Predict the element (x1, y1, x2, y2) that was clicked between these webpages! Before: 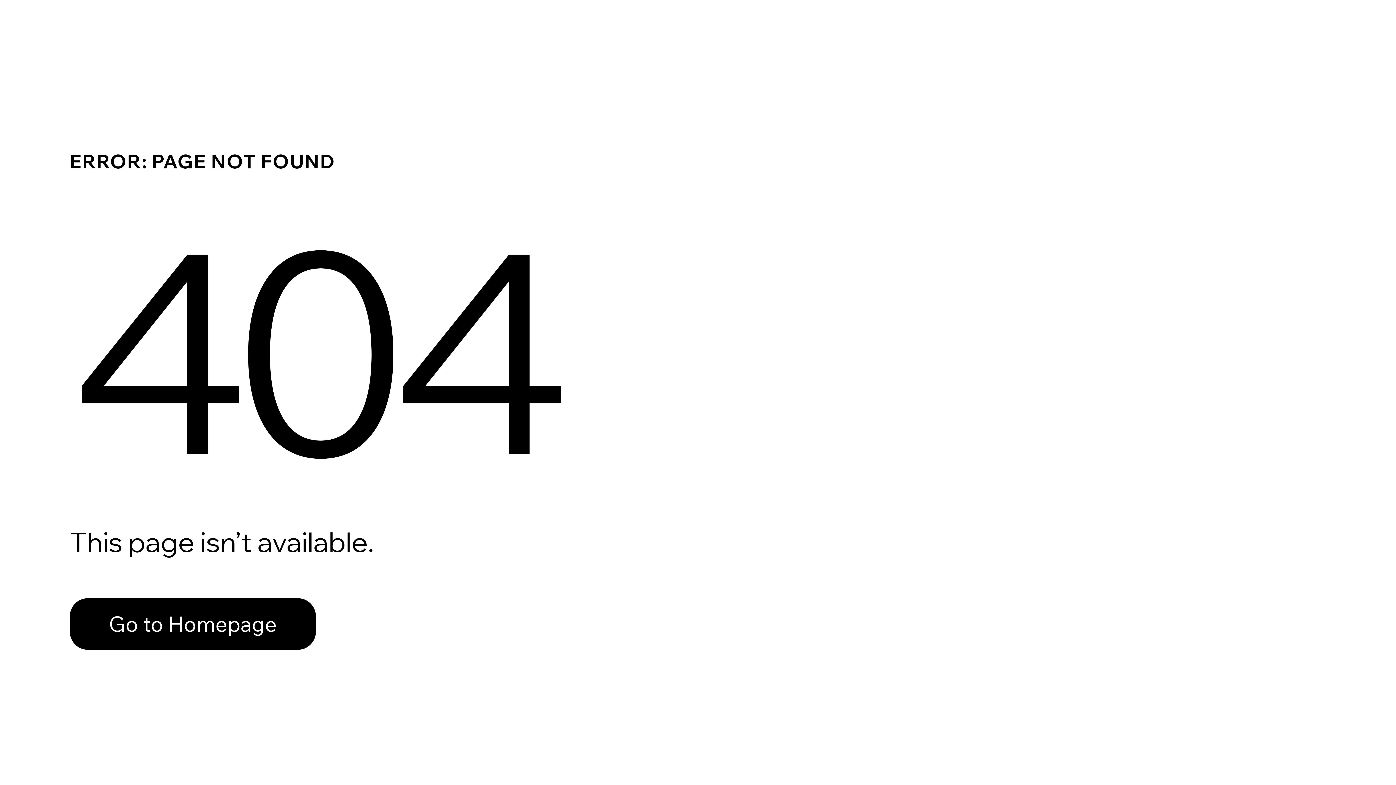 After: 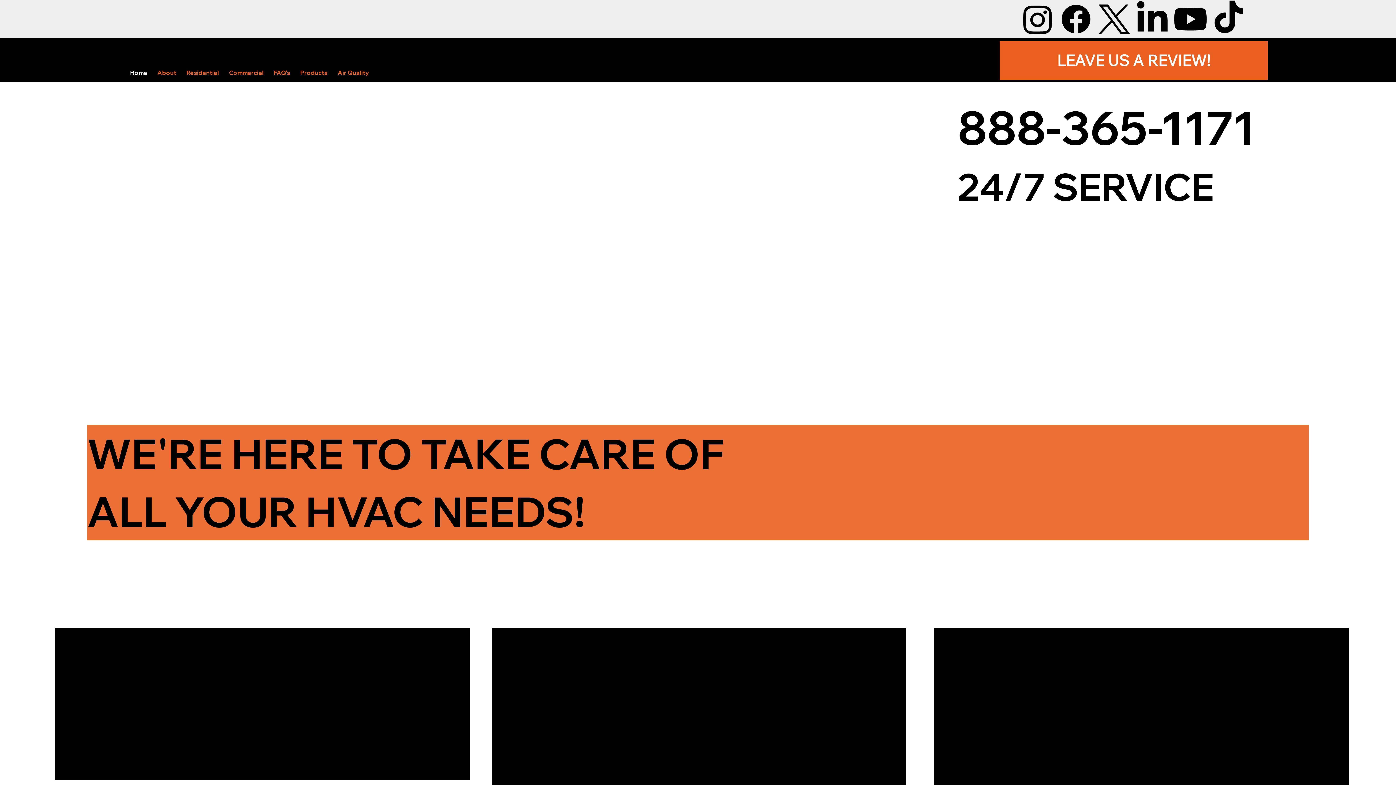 Action: label: Go to Homepage bbox: (69, 598, 316, 650)